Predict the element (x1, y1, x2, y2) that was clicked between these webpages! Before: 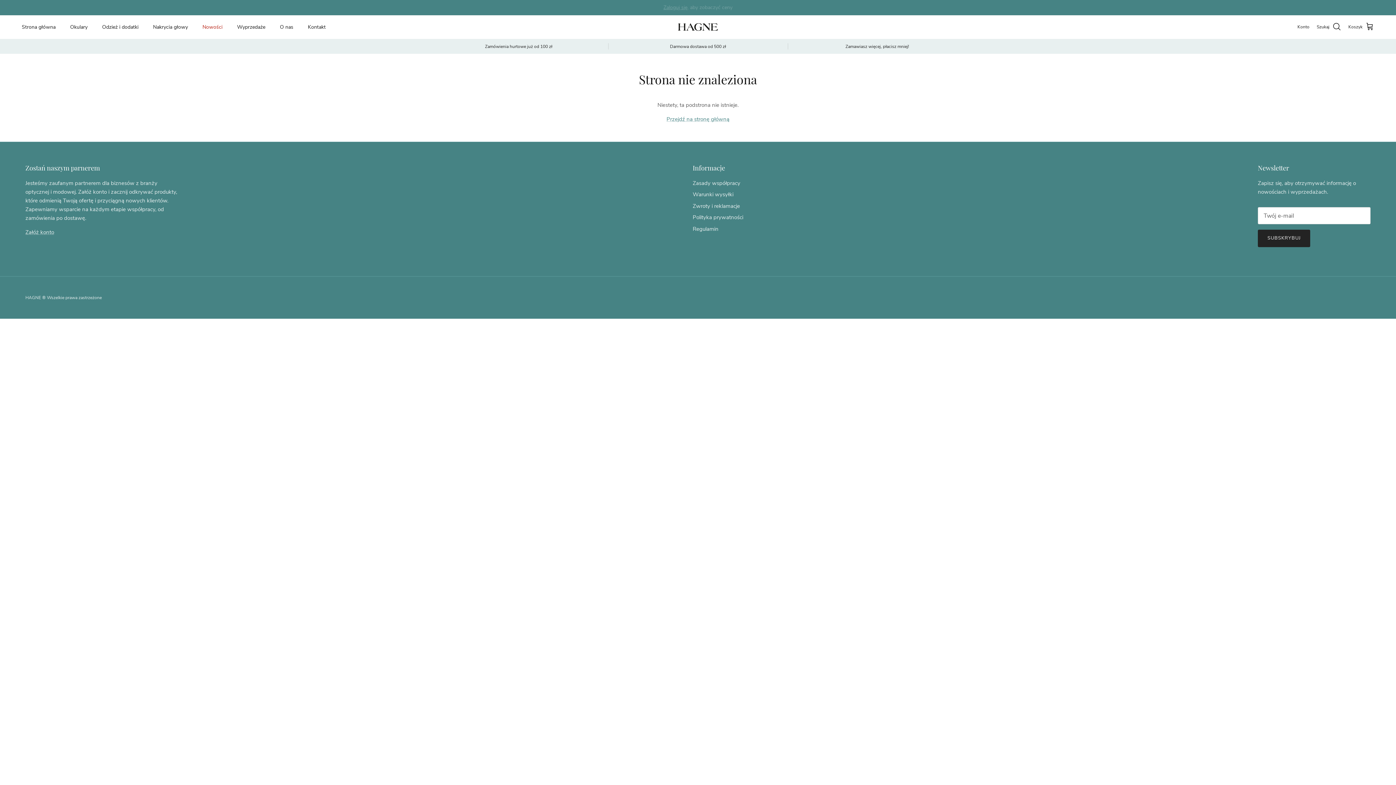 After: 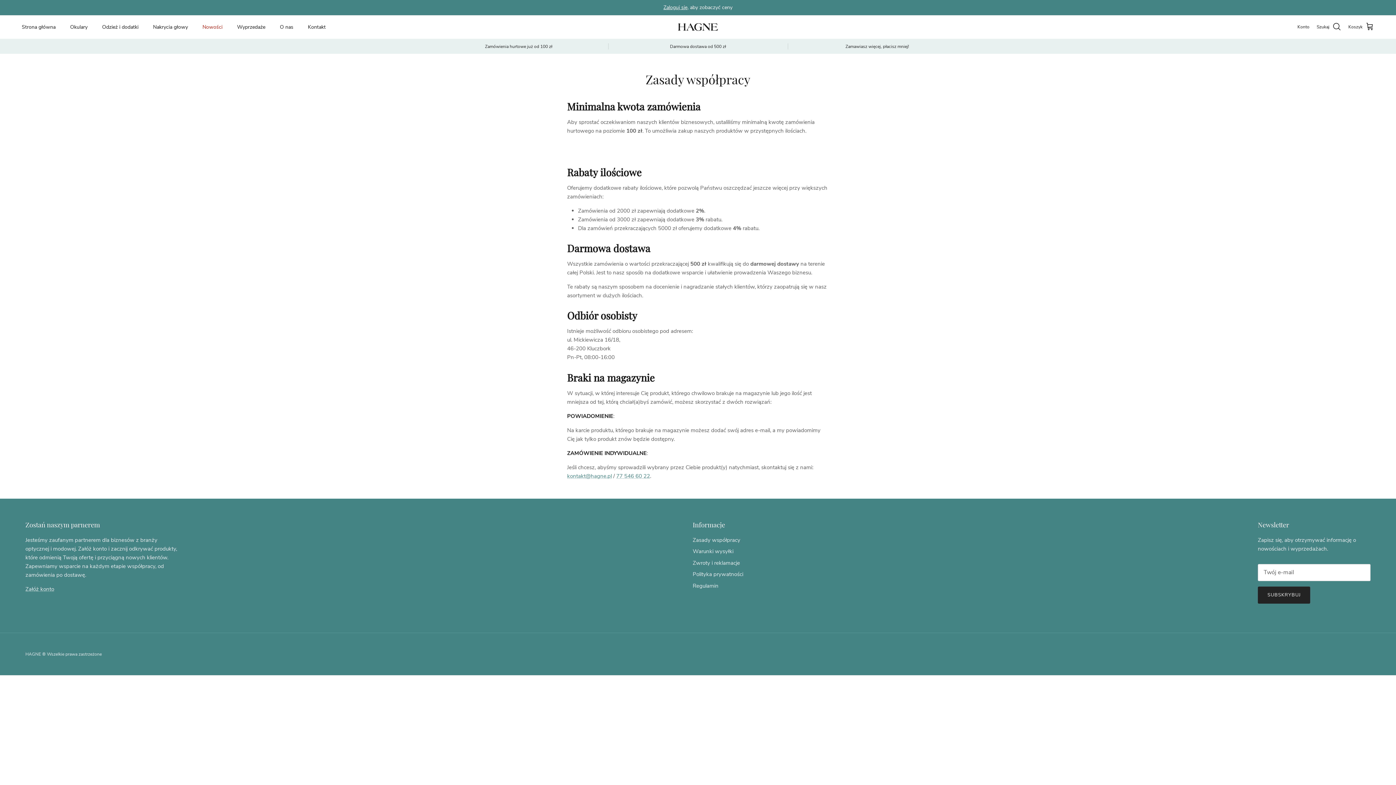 Action: bbox: (787, 43, 967, 49) label: Zamawiasz więcej, płacisz mniej!